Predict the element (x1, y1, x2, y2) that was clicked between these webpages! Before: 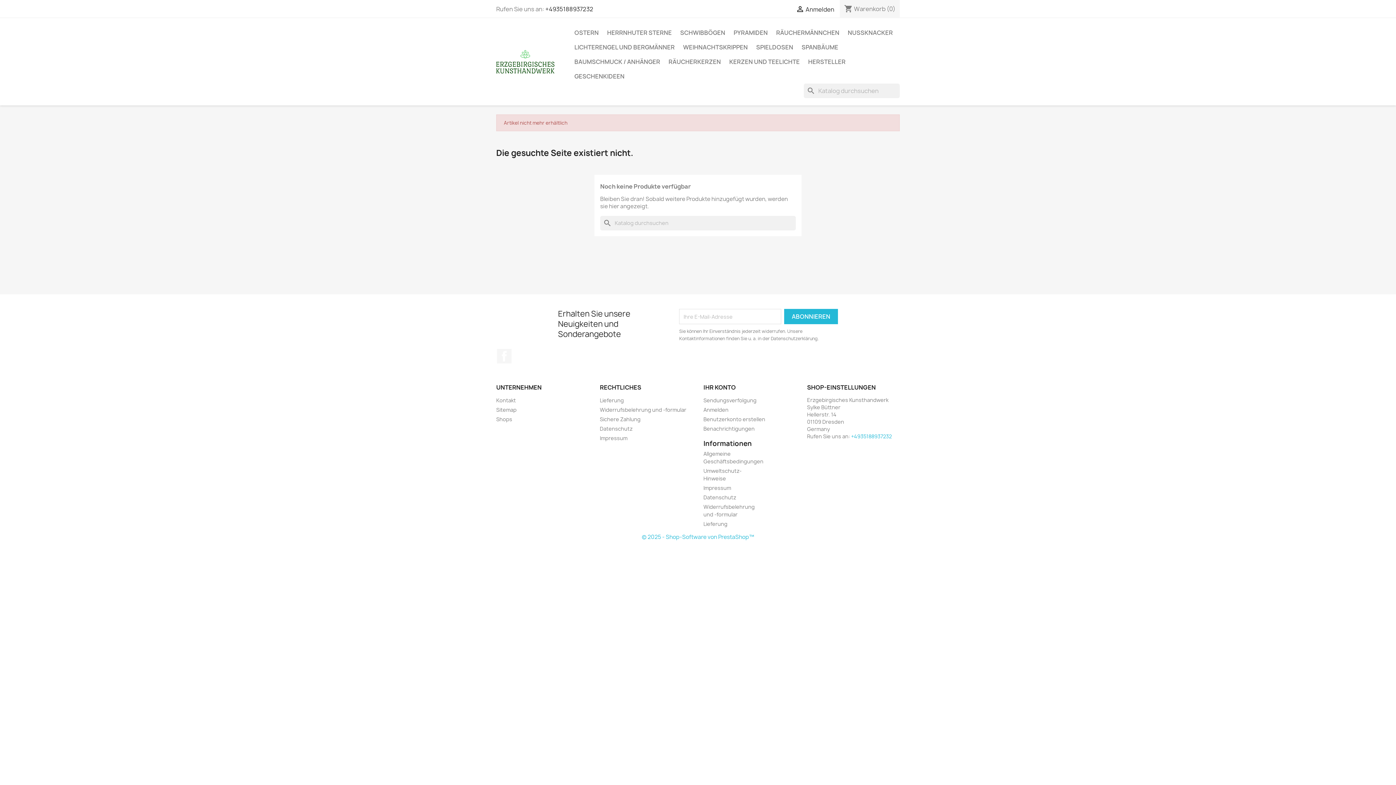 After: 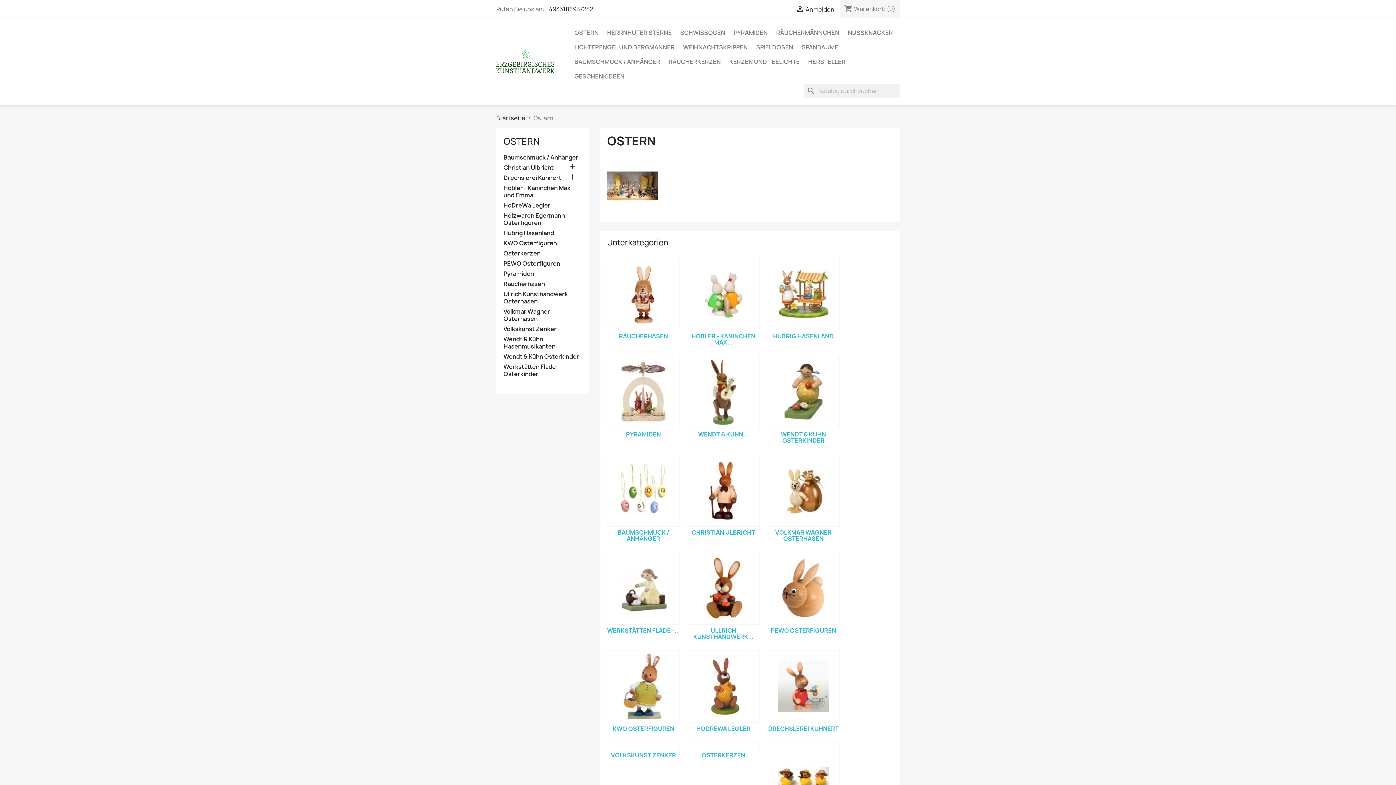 Action: label: OSTERN bbox: (570, 25, 602, 40)